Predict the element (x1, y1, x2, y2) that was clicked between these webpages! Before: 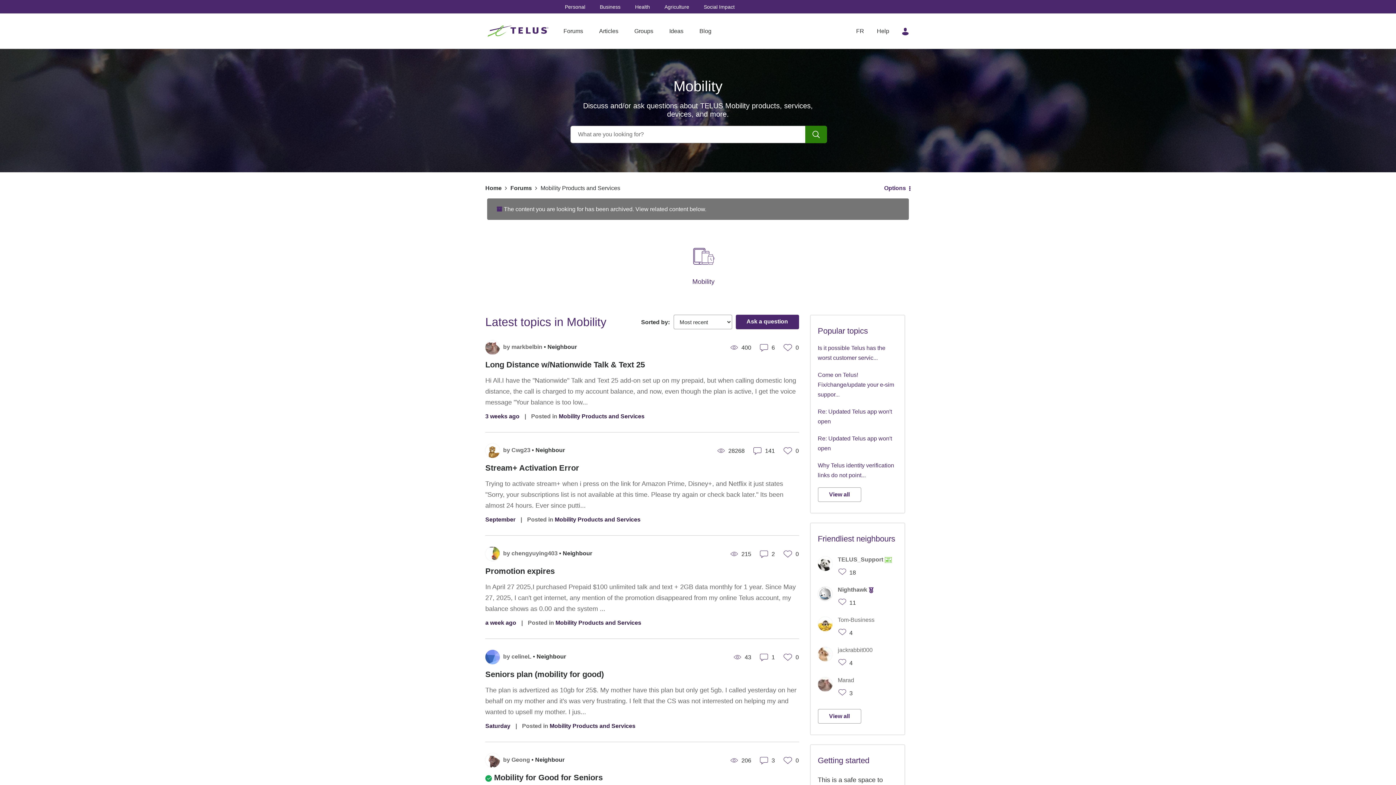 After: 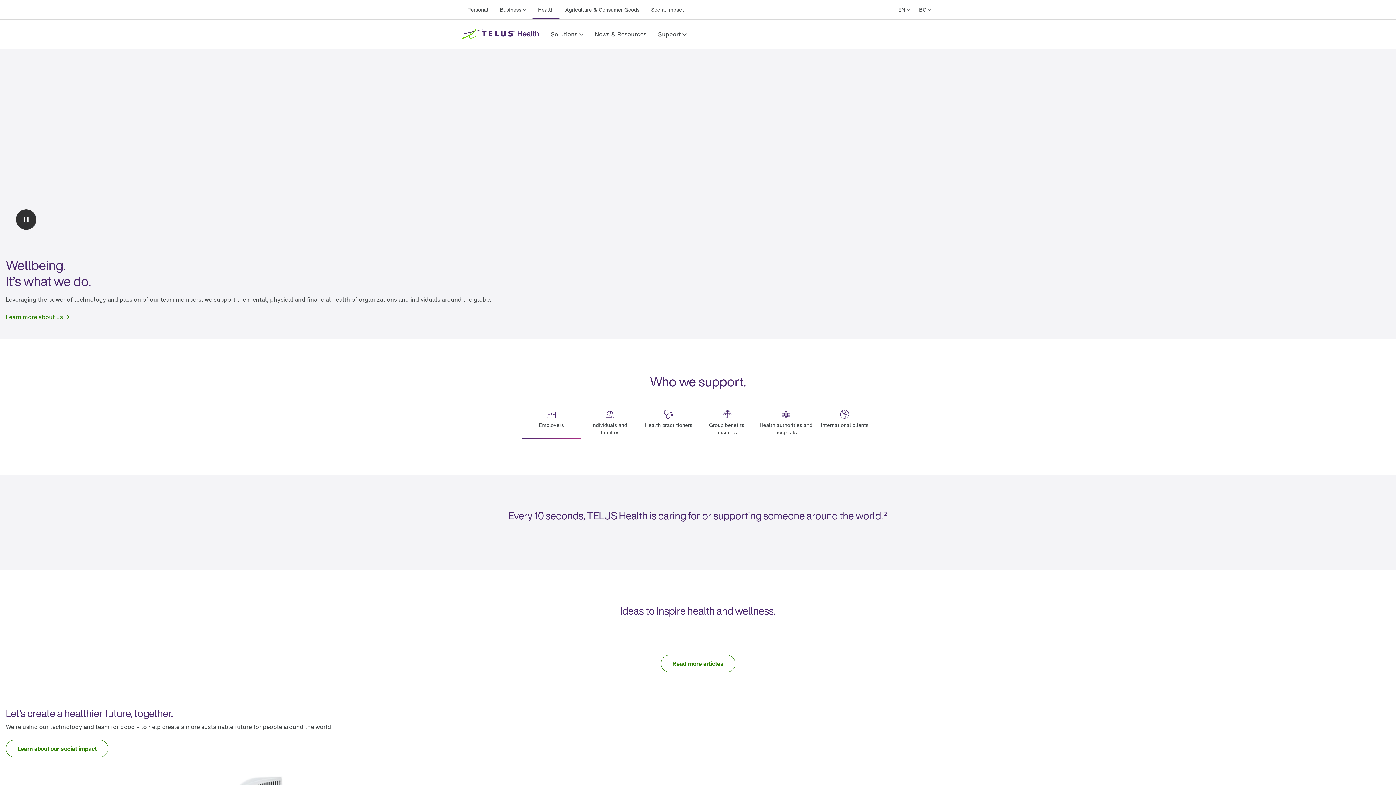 Action: label: Health bbox: (635, 4, 650, 9)